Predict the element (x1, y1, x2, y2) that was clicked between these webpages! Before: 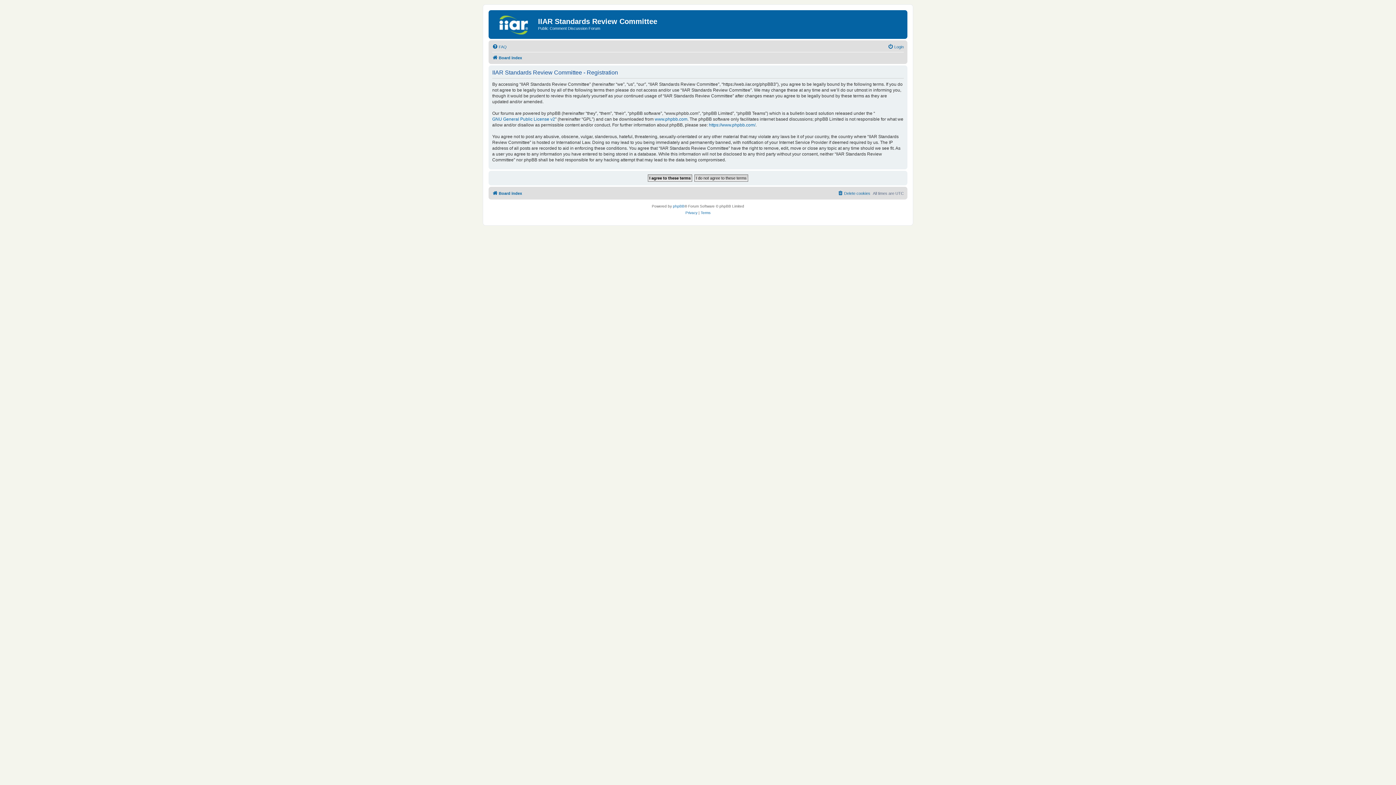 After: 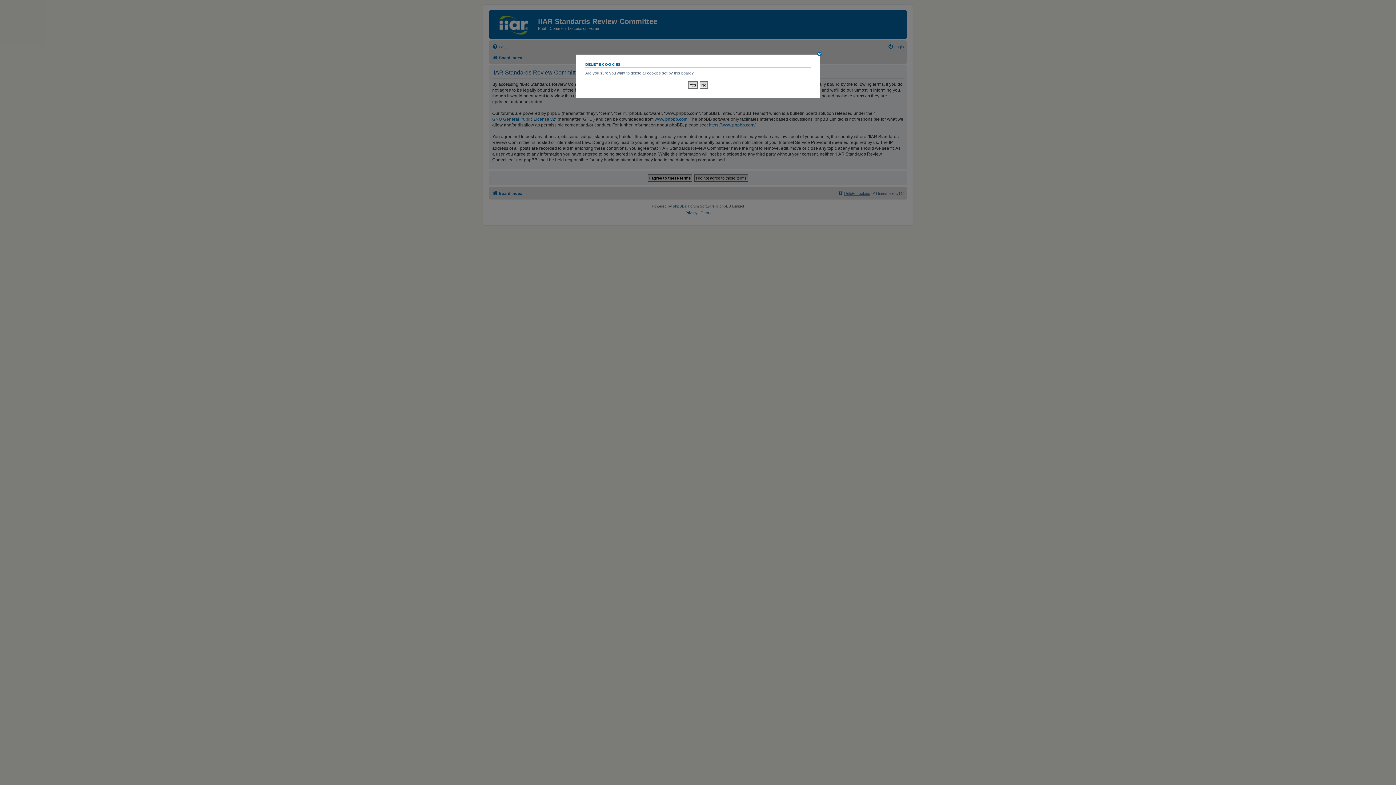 Action: bbox: (837, 188, 870, 197) label: Delete cookies